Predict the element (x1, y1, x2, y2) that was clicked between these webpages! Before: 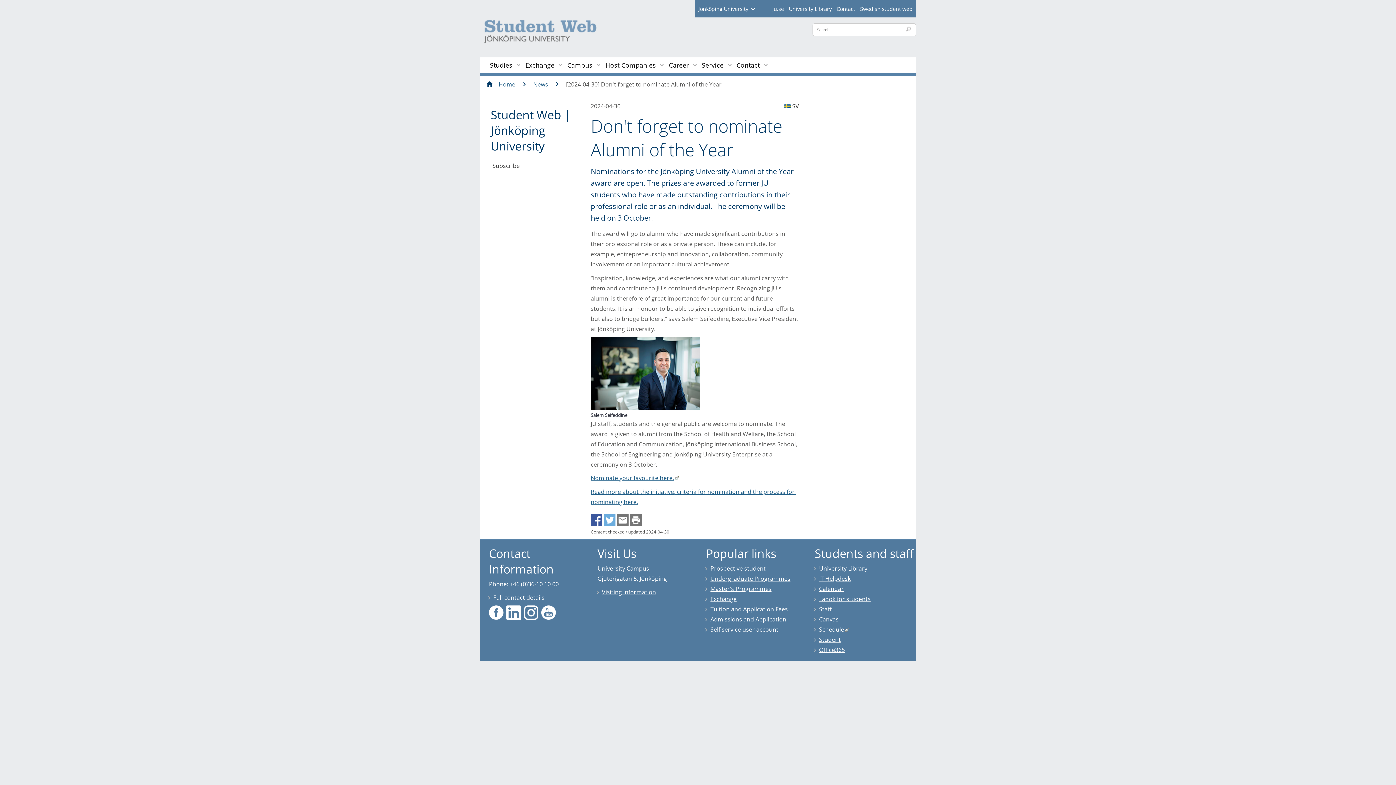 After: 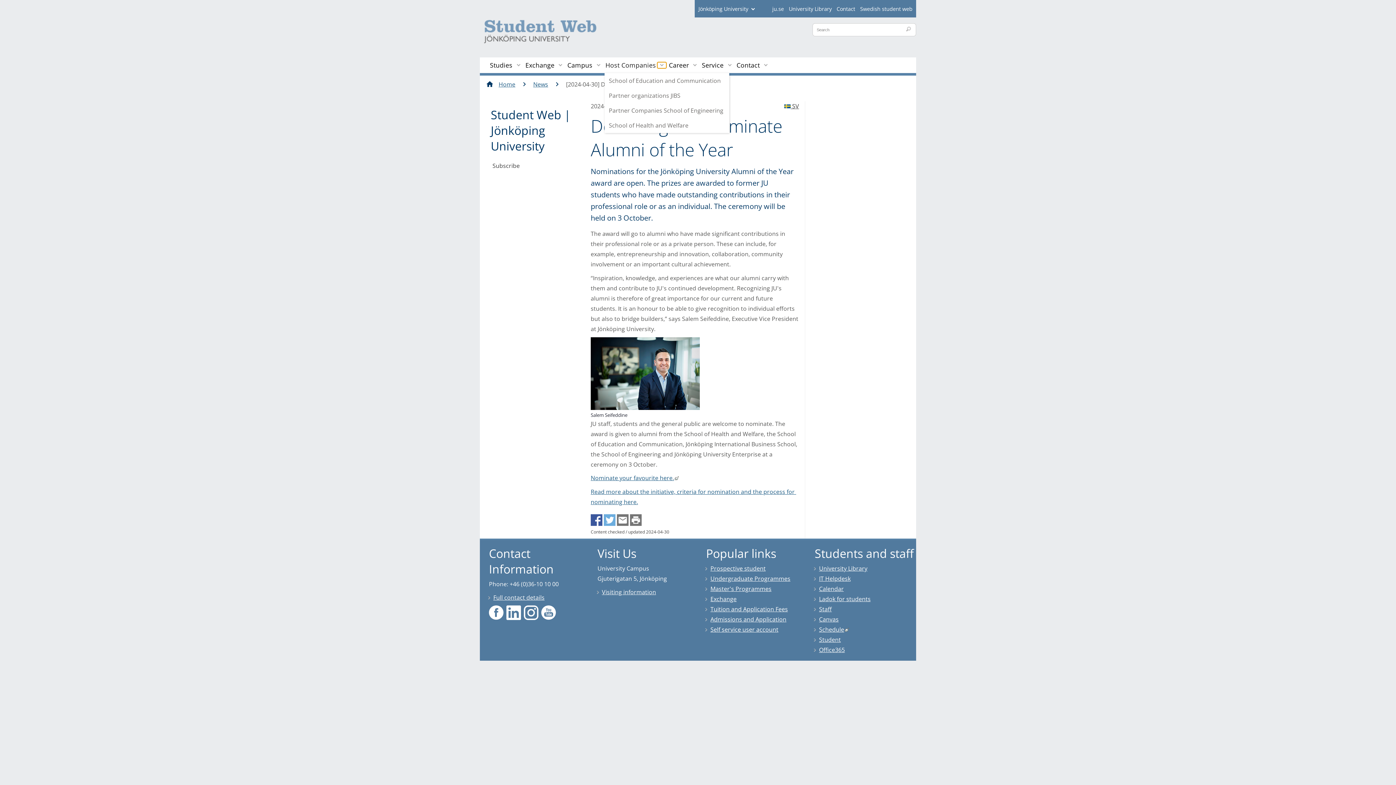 Action: bbox: (657, 62, 666, 68) label: Expand submenu for Host Companies